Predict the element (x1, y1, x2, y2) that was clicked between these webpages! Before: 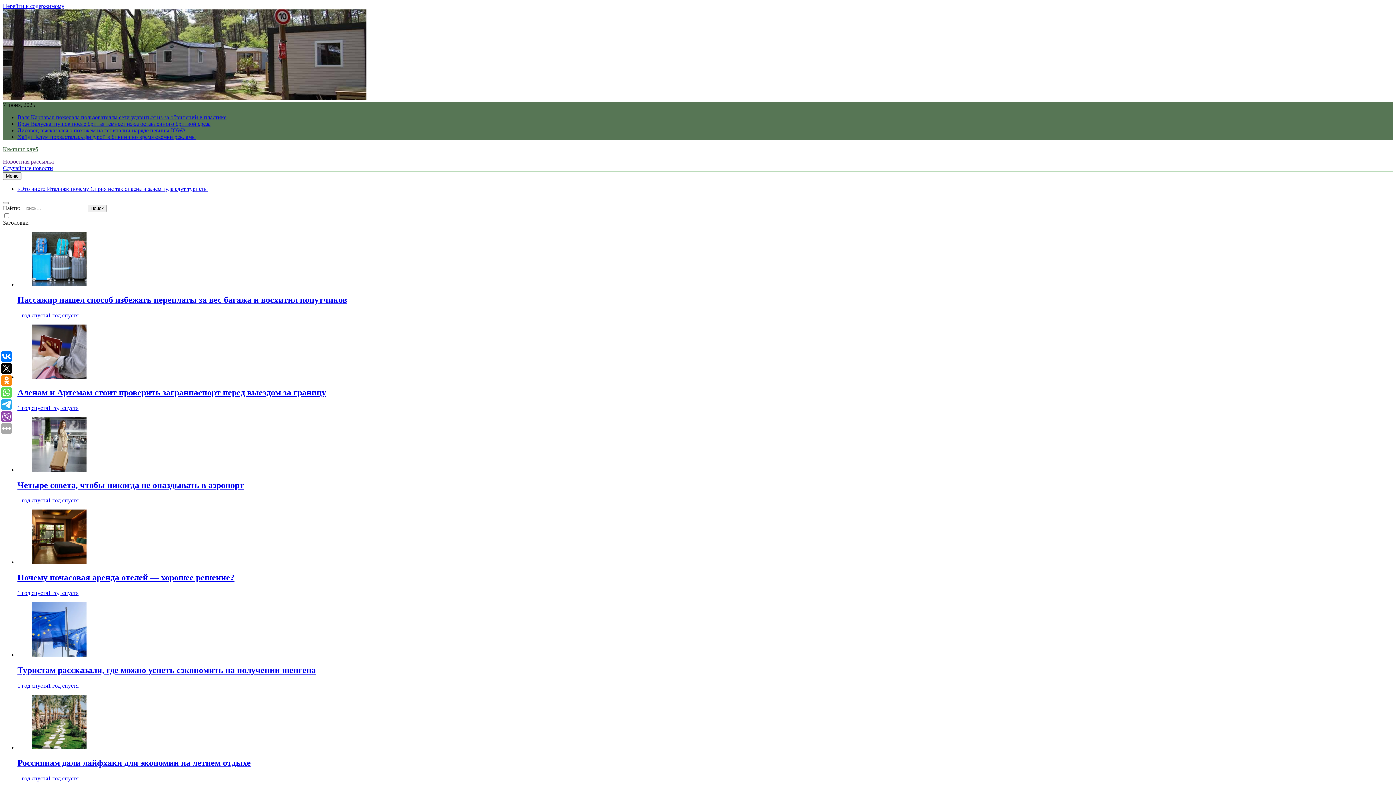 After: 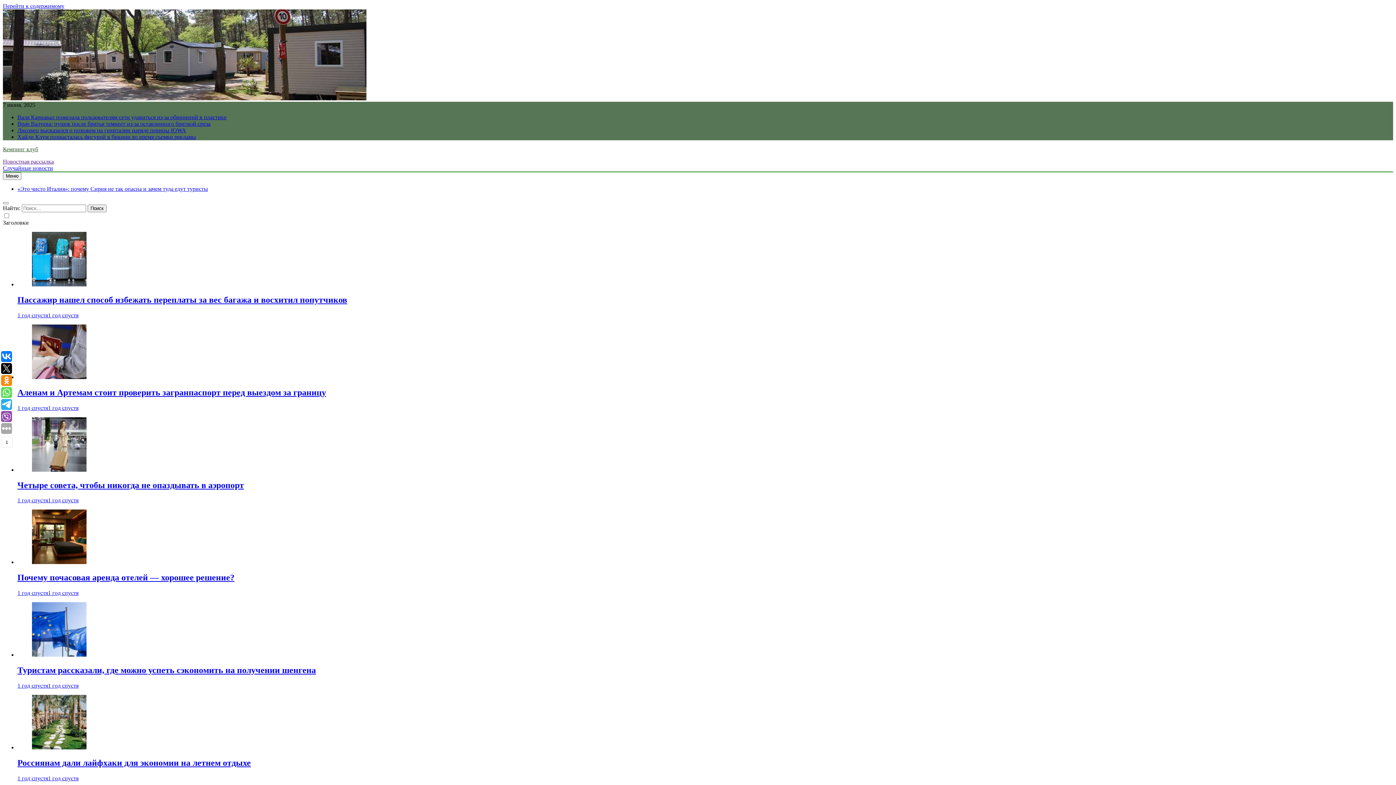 Action: bbox: (1, 411, 12, 422)